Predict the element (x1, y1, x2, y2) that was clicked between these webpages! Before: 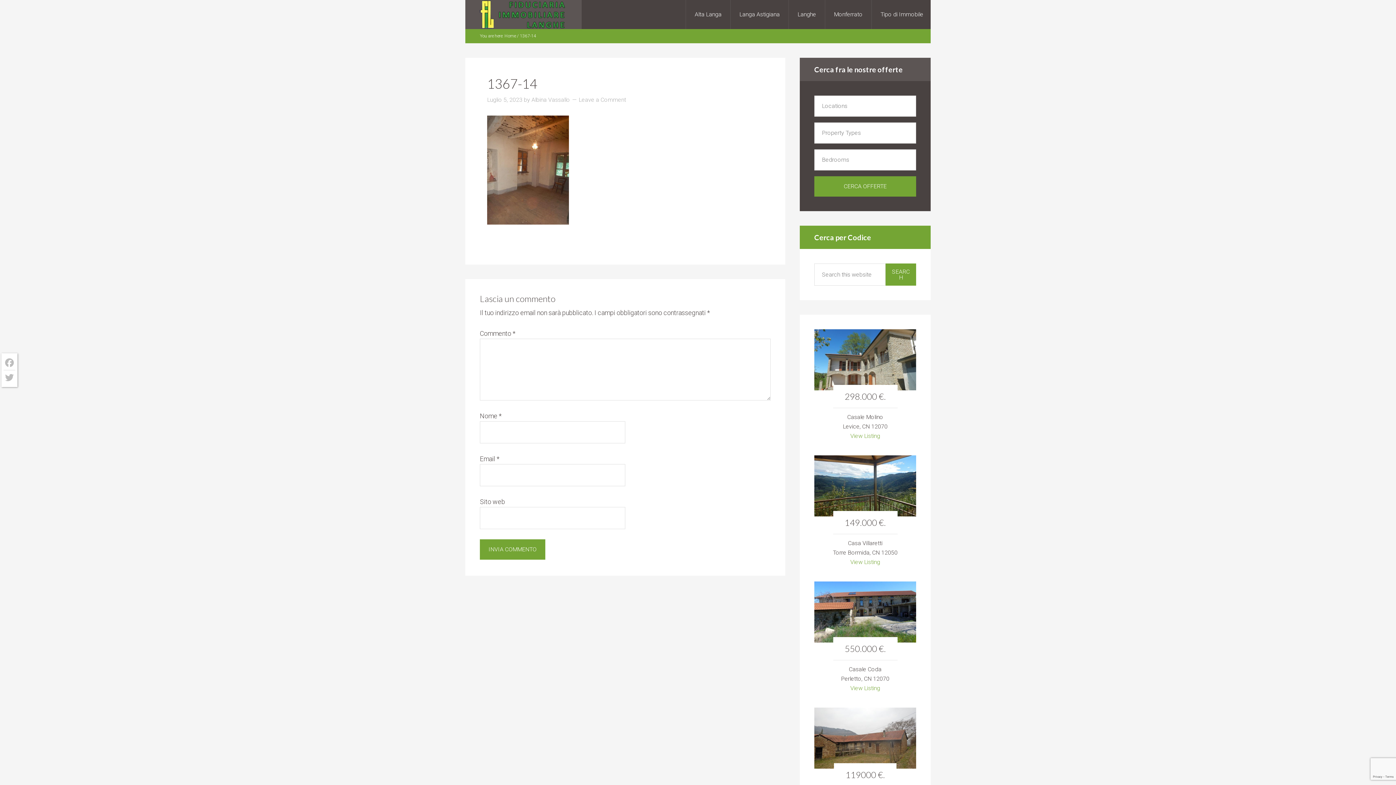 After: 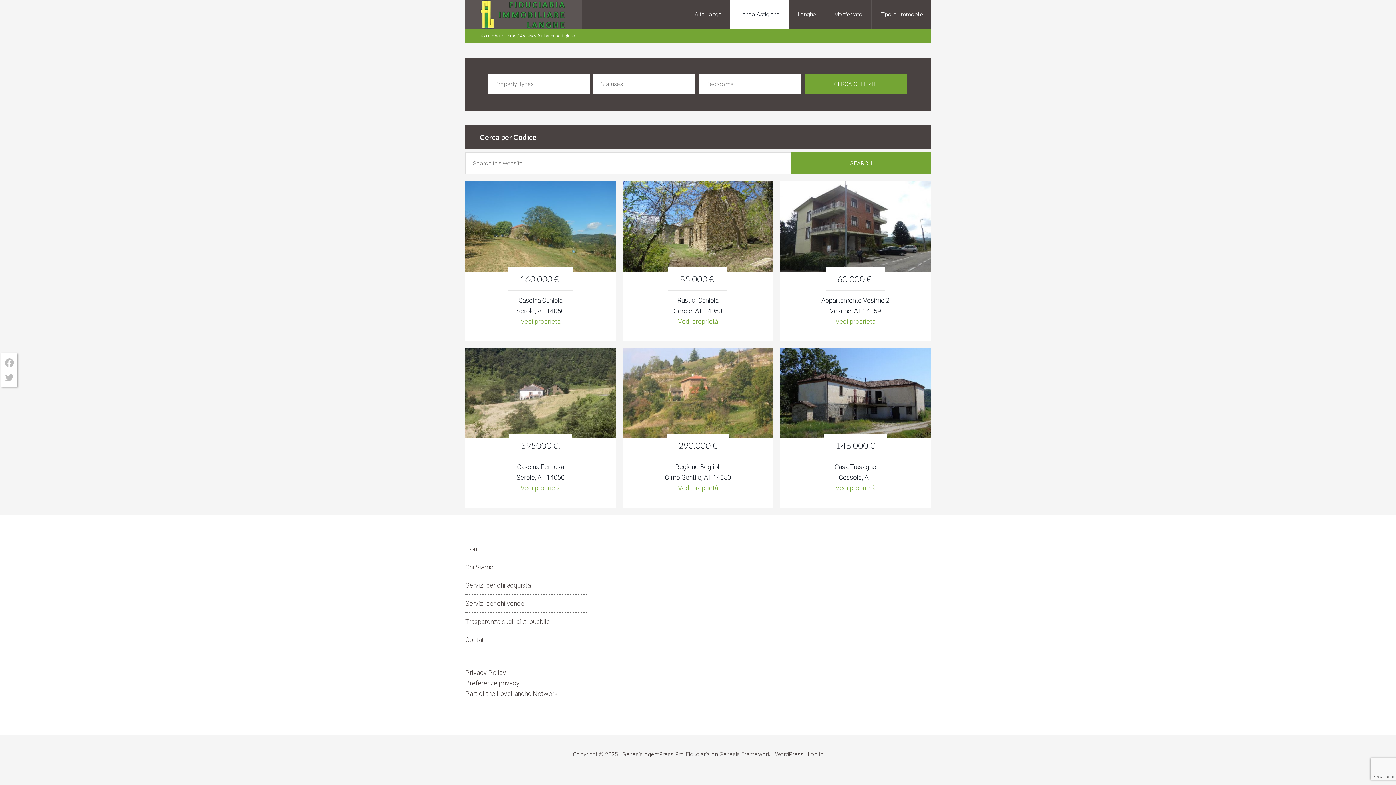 Action: bbox: (730, 0, 788, 29) label: Langa Astigiana